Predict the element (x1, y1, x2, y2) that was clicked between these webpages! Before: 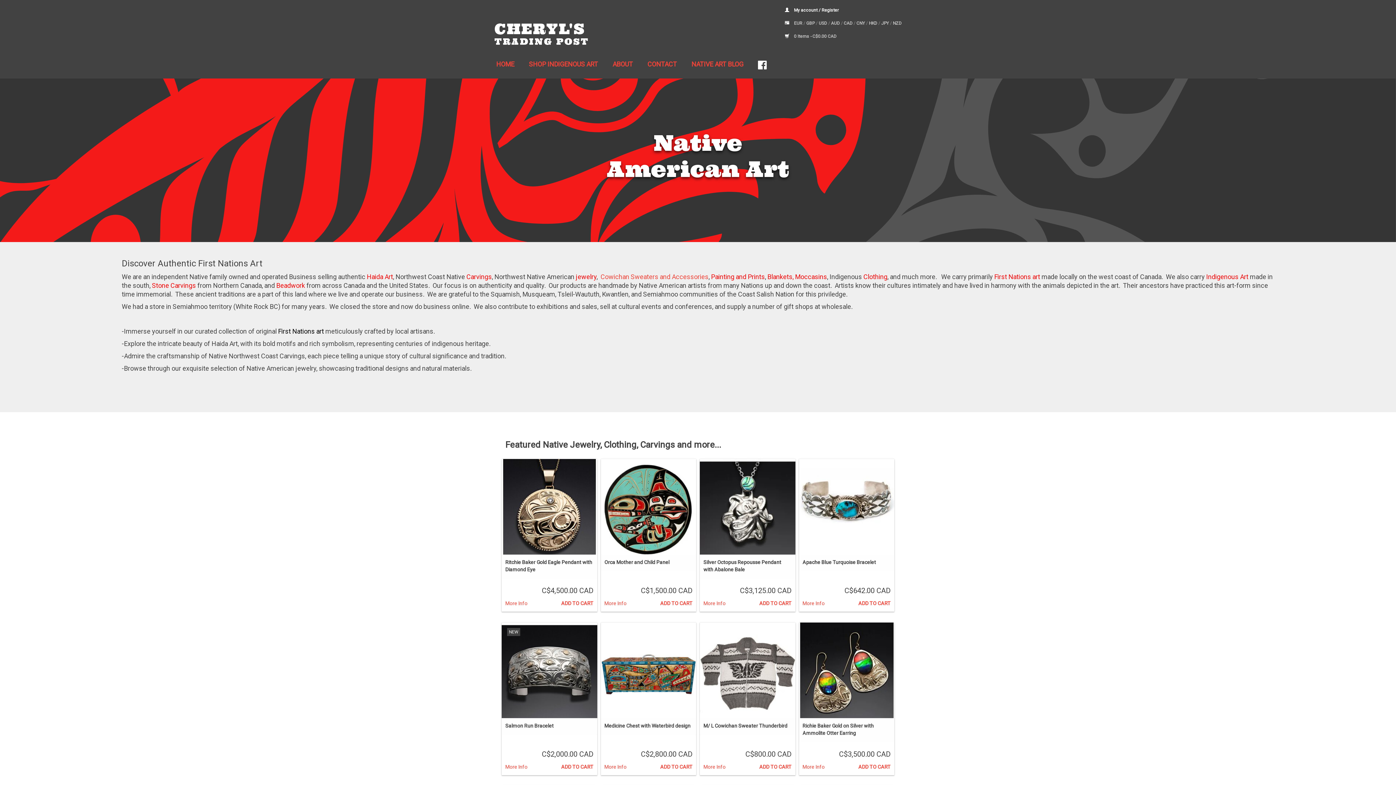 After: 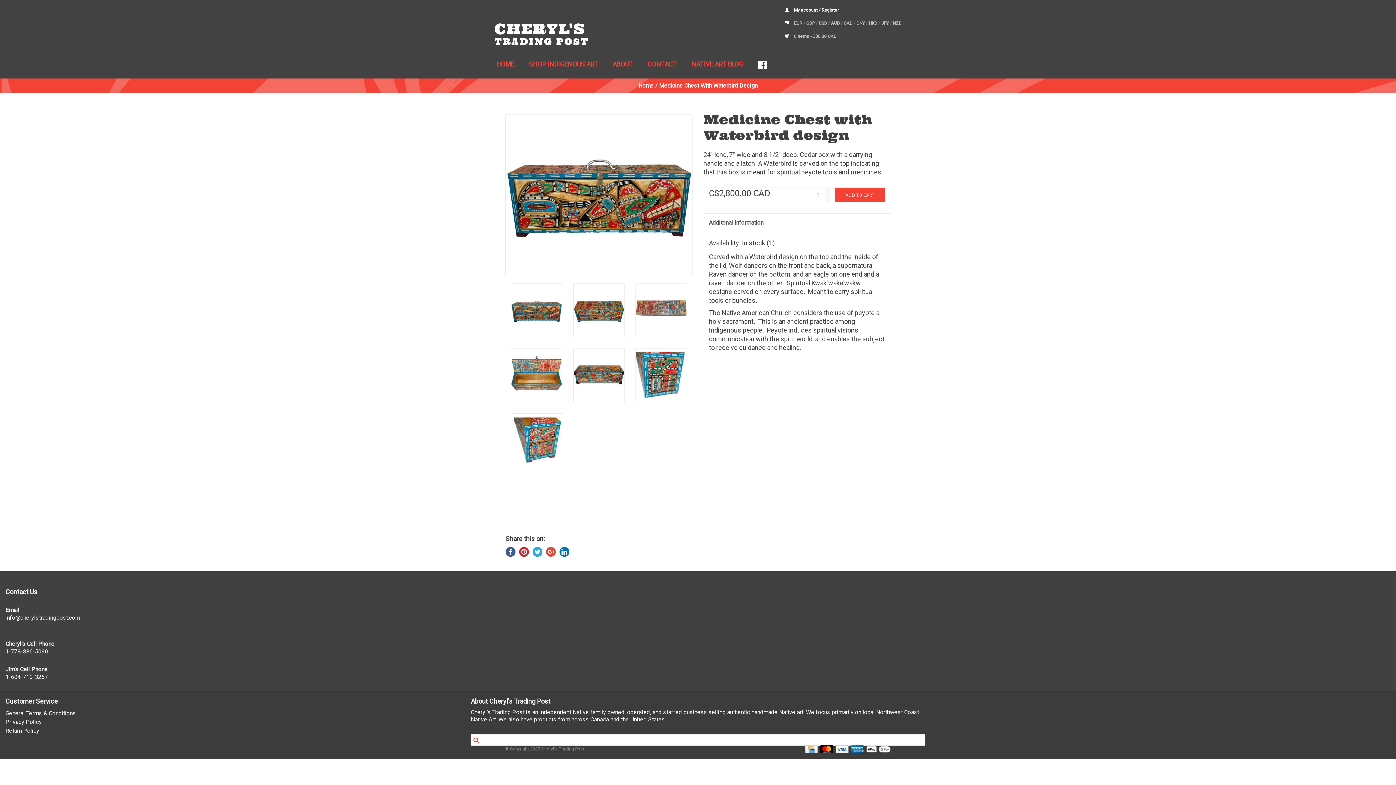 Action: bbox: (600, 623, 696, 723)